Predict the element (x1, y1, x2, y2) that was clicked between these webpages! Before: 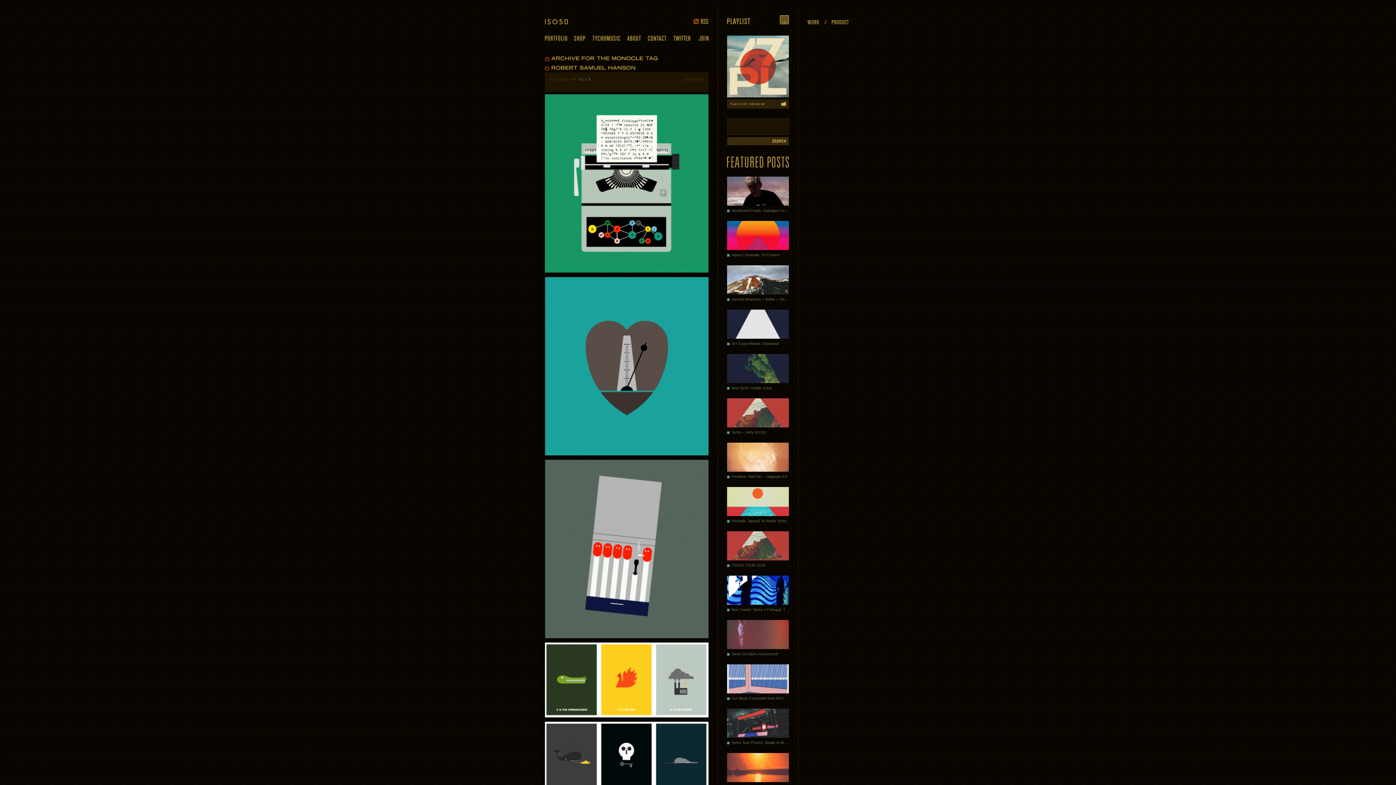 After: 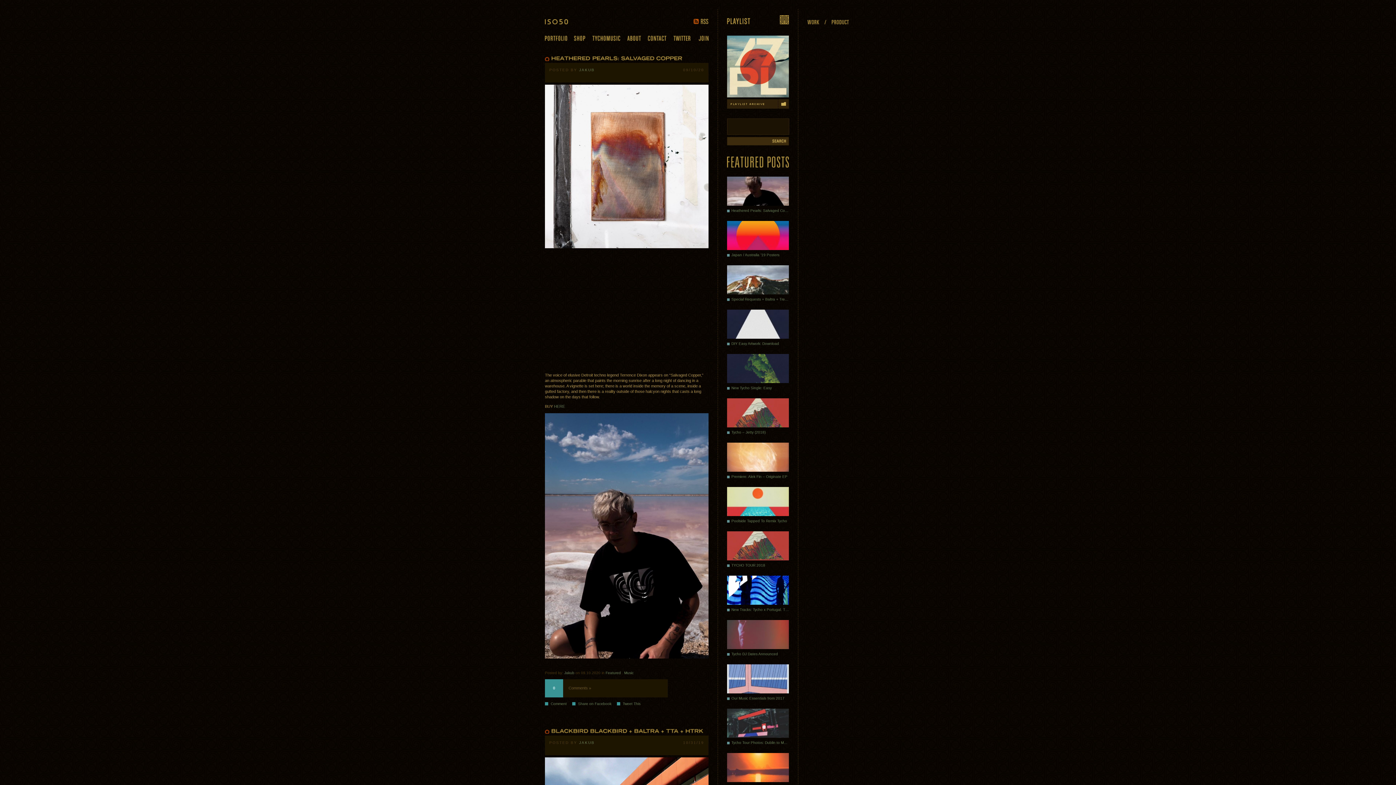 Action: label: ISO50 bbox: (545, 18, 578, 24)